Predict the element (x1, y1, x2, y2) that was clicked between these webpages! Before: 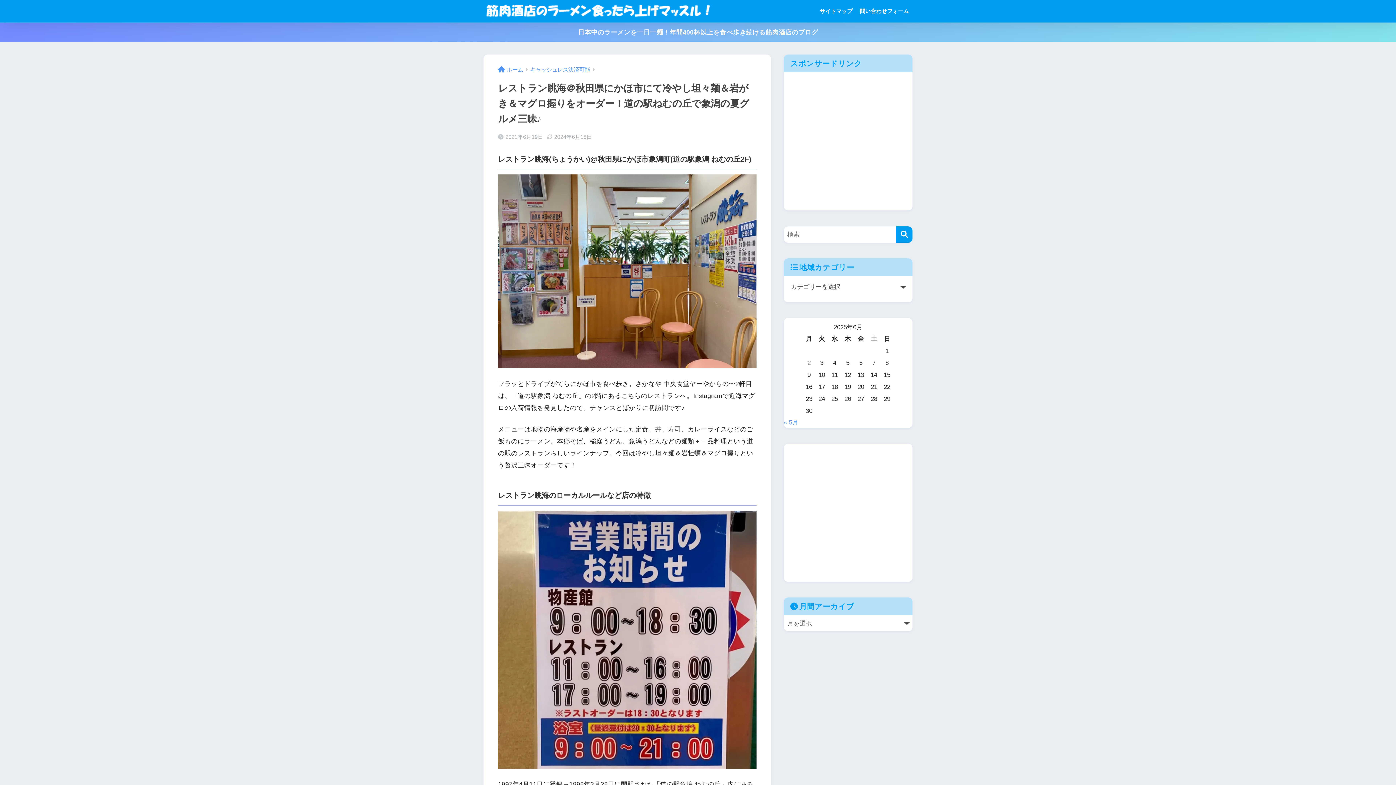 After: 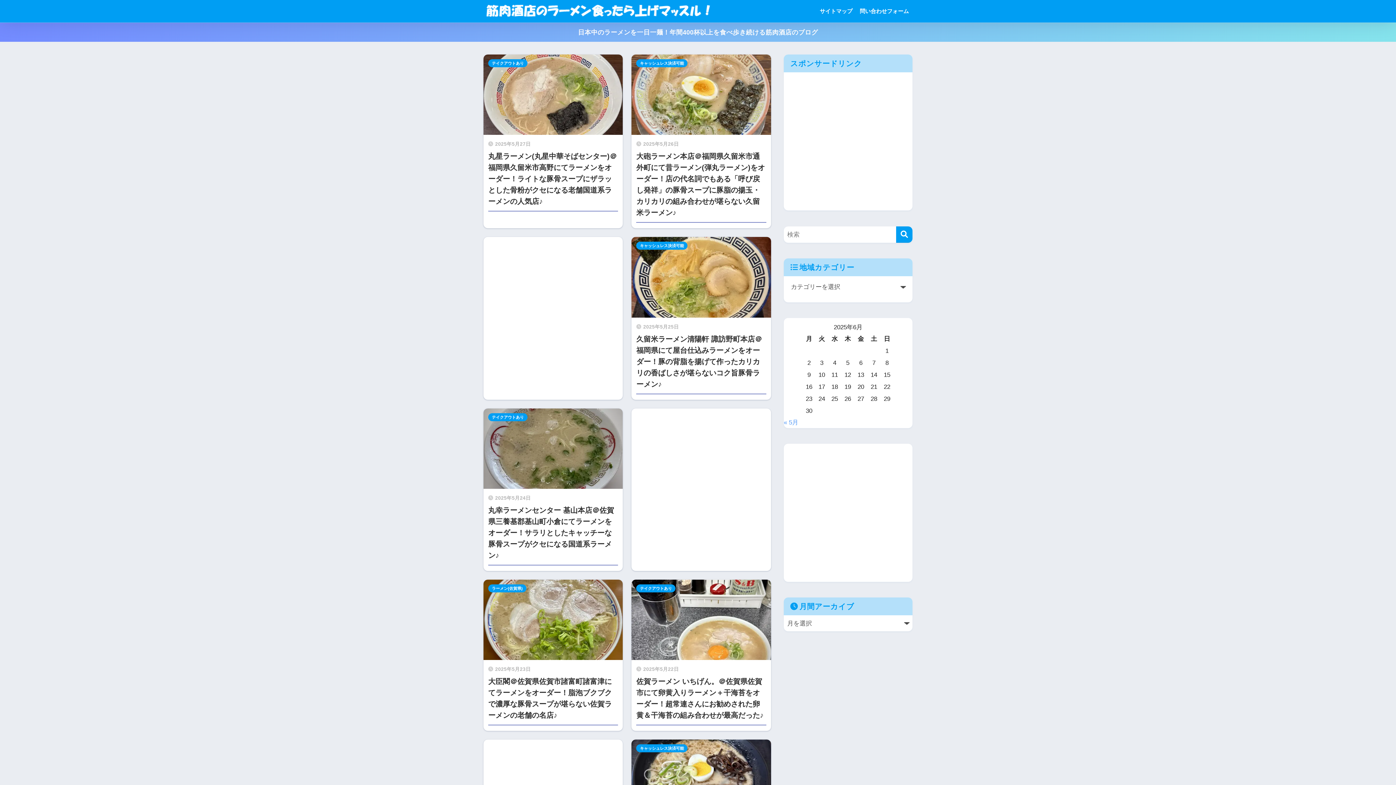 Action: bbox: (485, 6, 715, 16)